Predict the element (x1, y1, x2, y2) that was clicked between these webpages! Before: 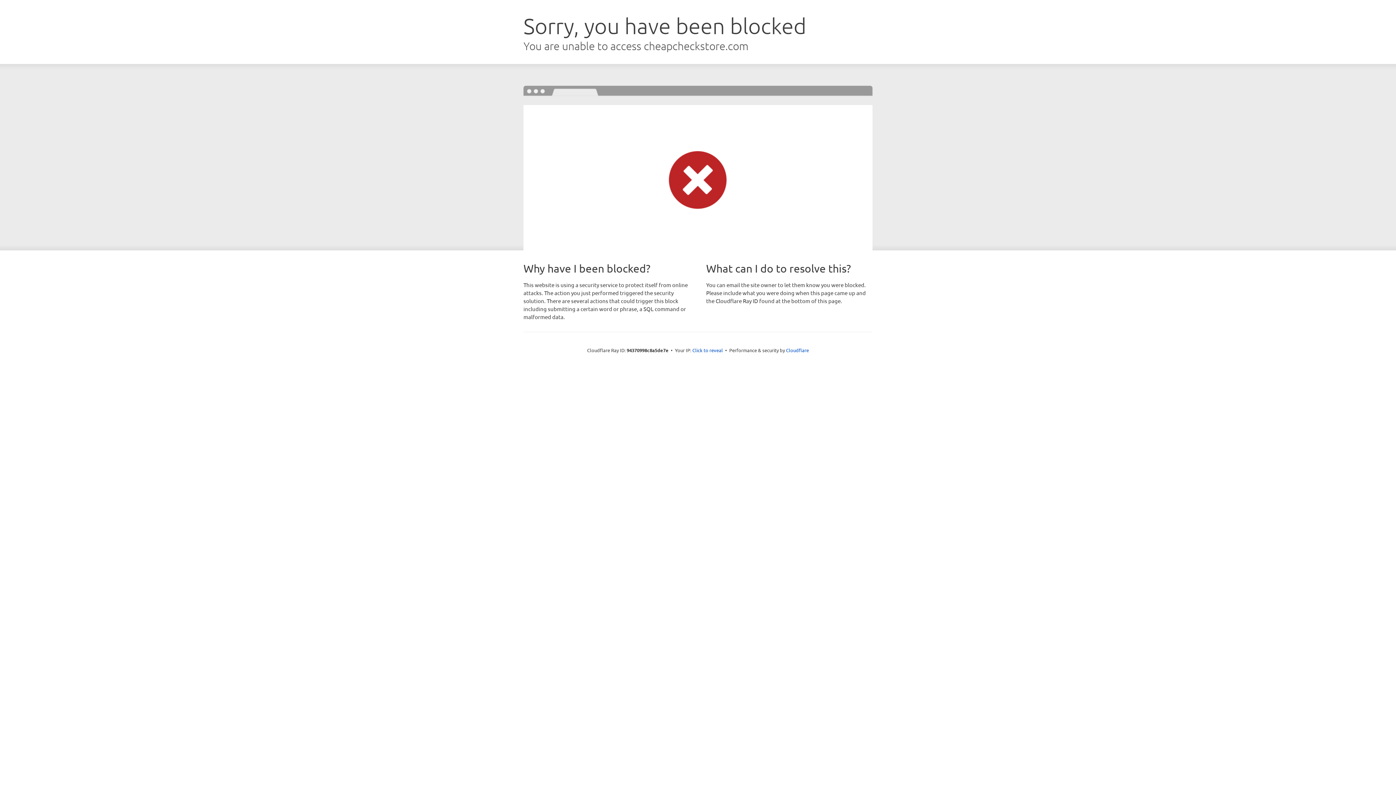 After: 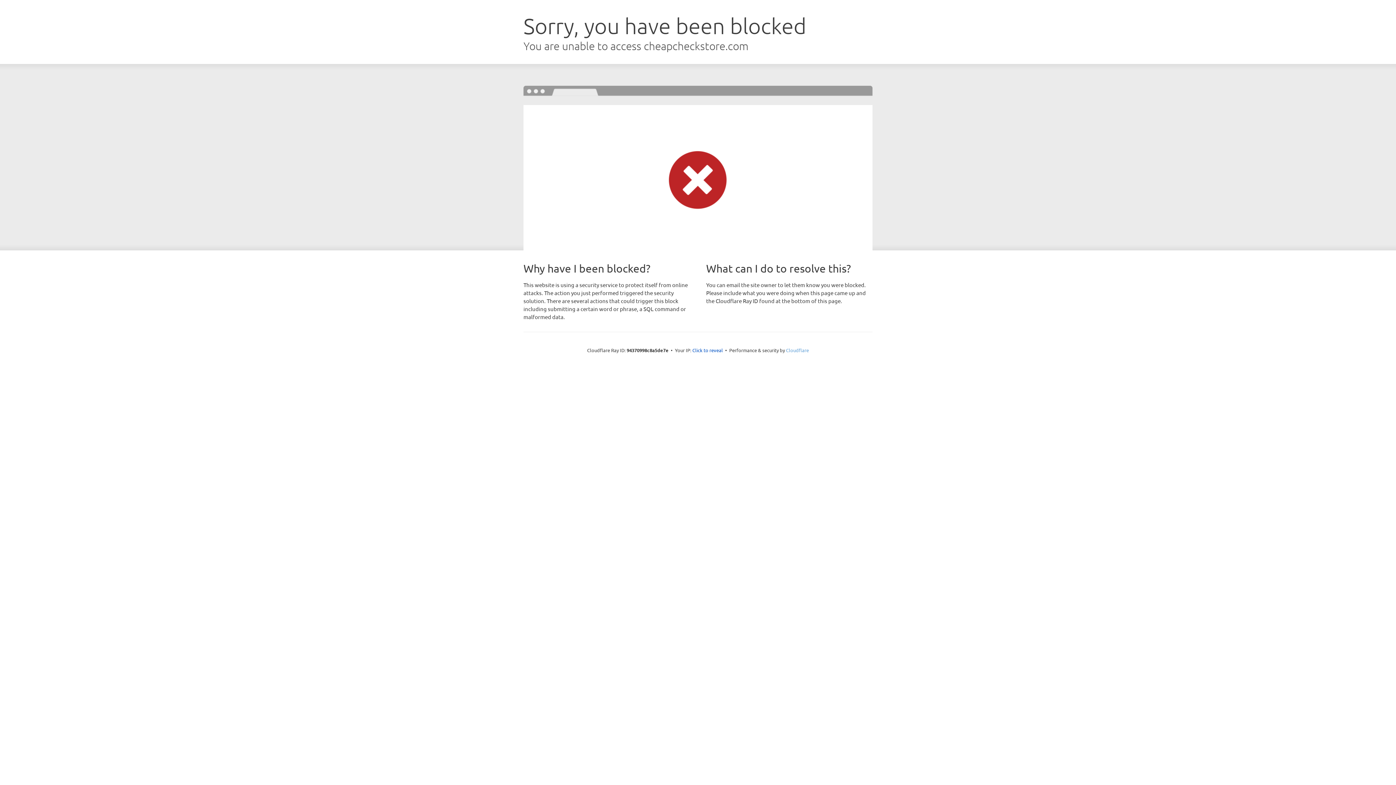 Action: label: Cloudflare bbox: (786, 347, 809, 353)